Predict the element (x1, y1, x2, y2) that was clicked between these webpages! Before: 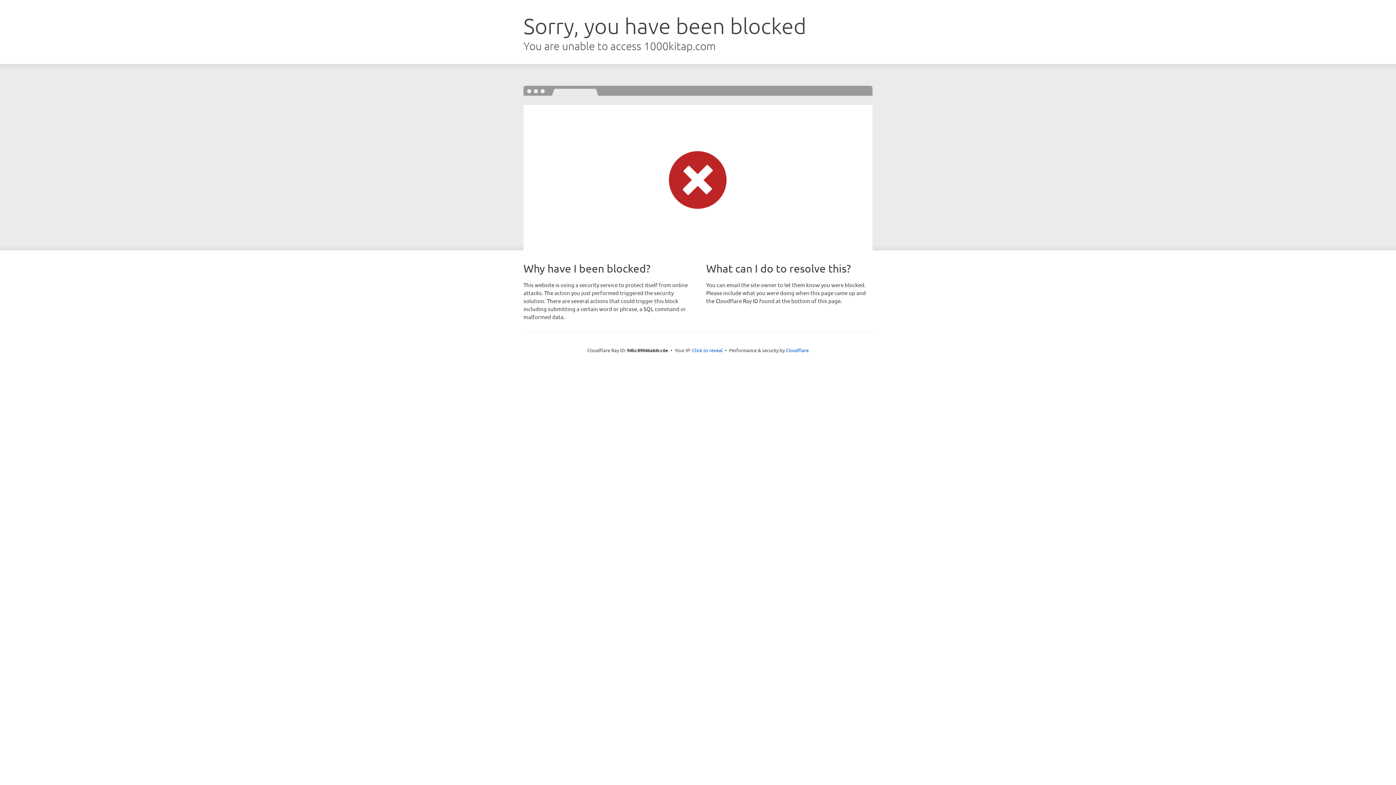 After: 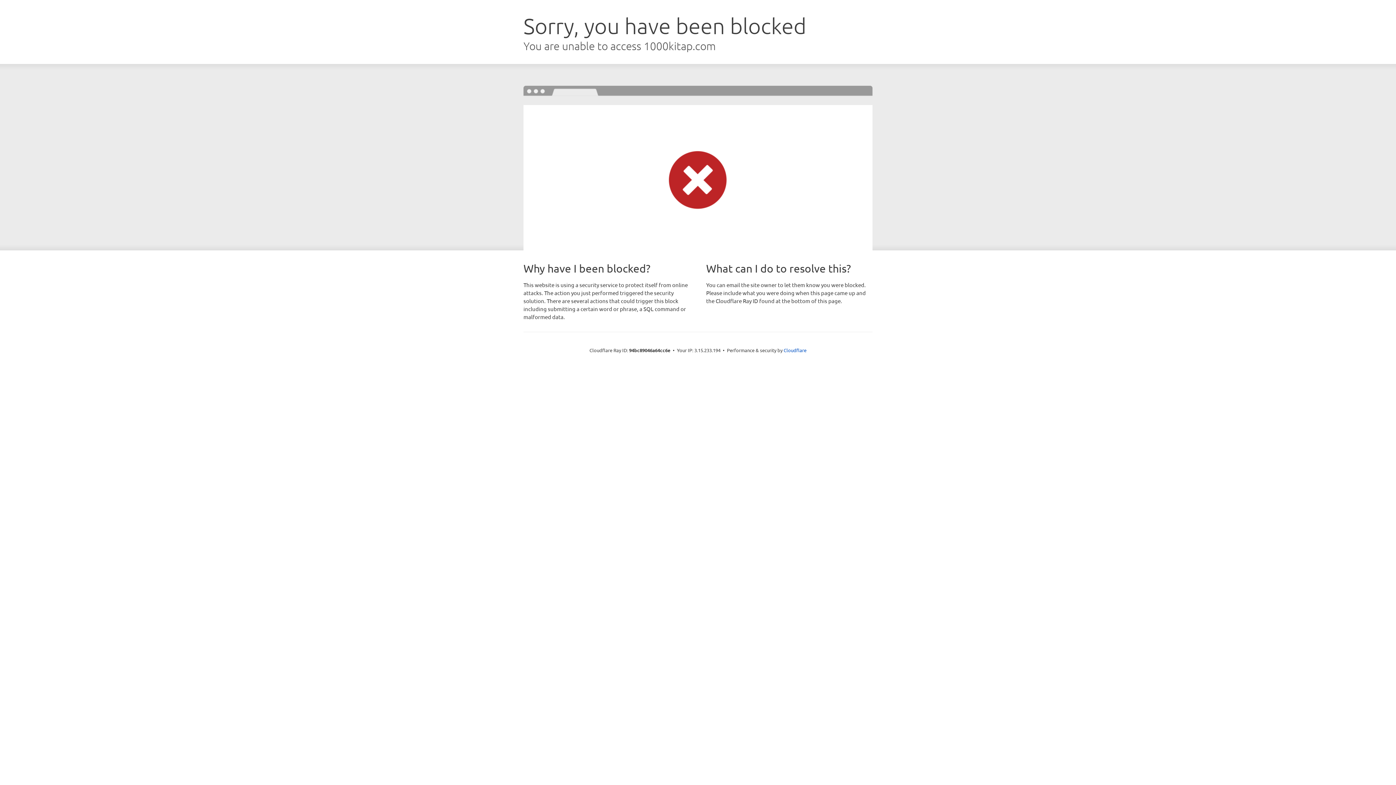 Action: bbox: (692, 346, 722, 353) label: Click to reveal